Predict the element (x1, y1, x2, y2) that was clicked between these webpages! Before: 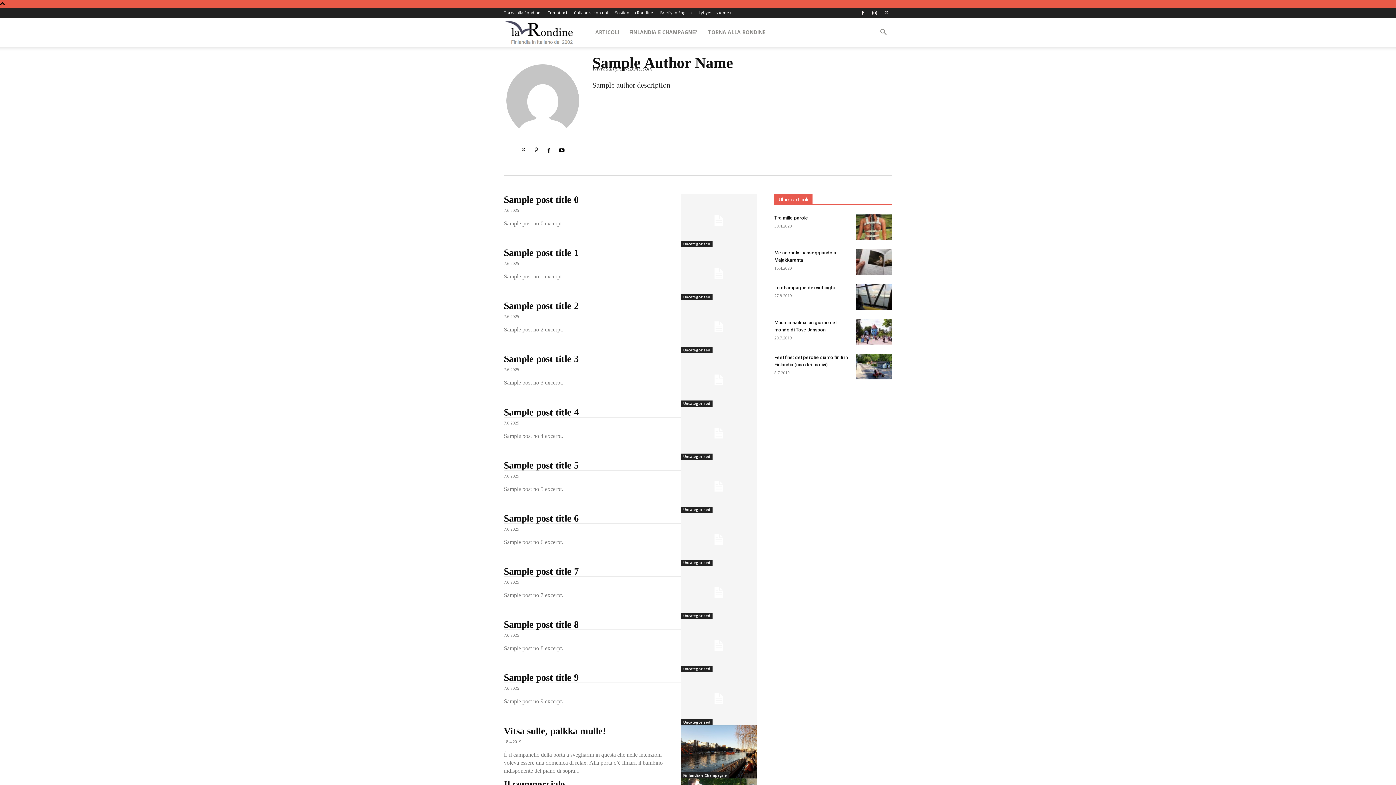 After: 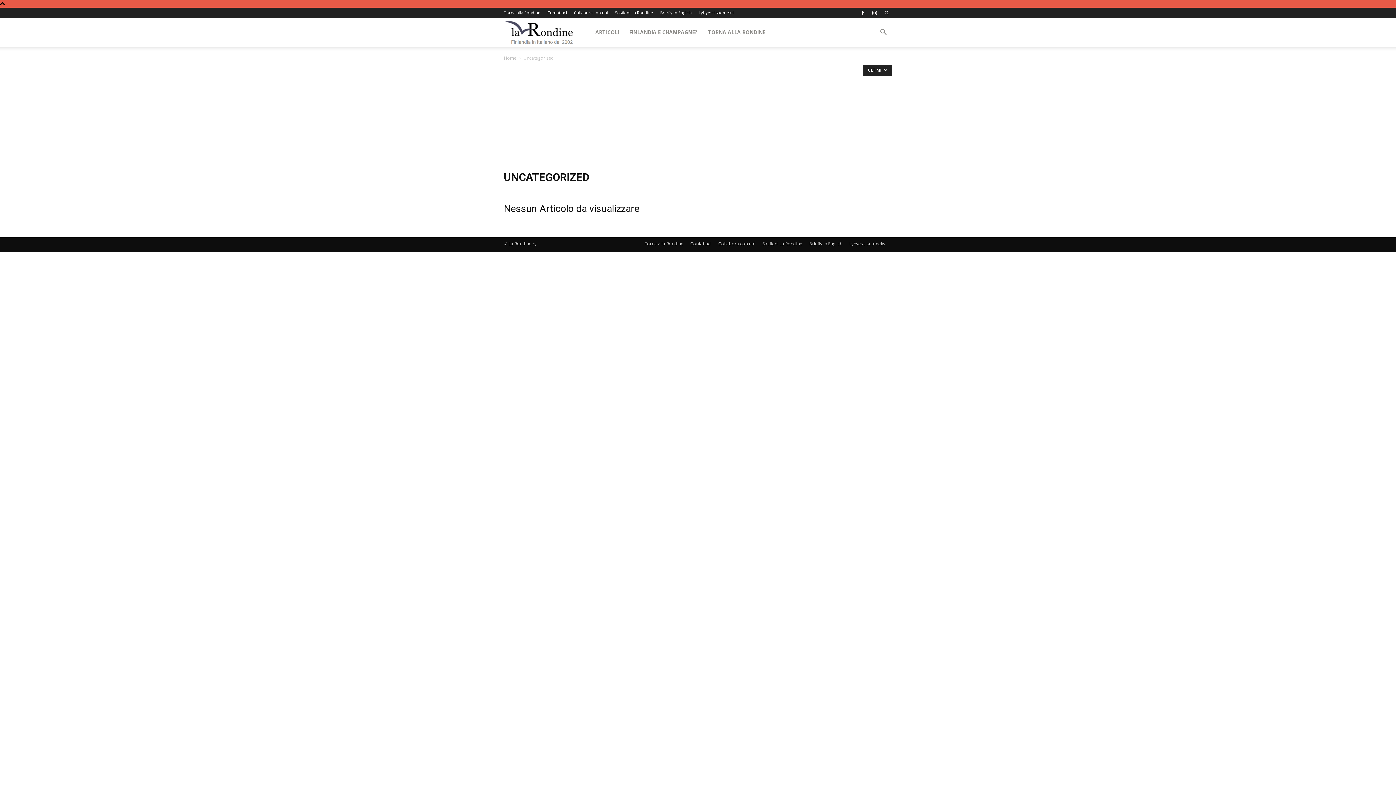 Action: bbox: (681, 294, 712, 300) label: Uncategorized